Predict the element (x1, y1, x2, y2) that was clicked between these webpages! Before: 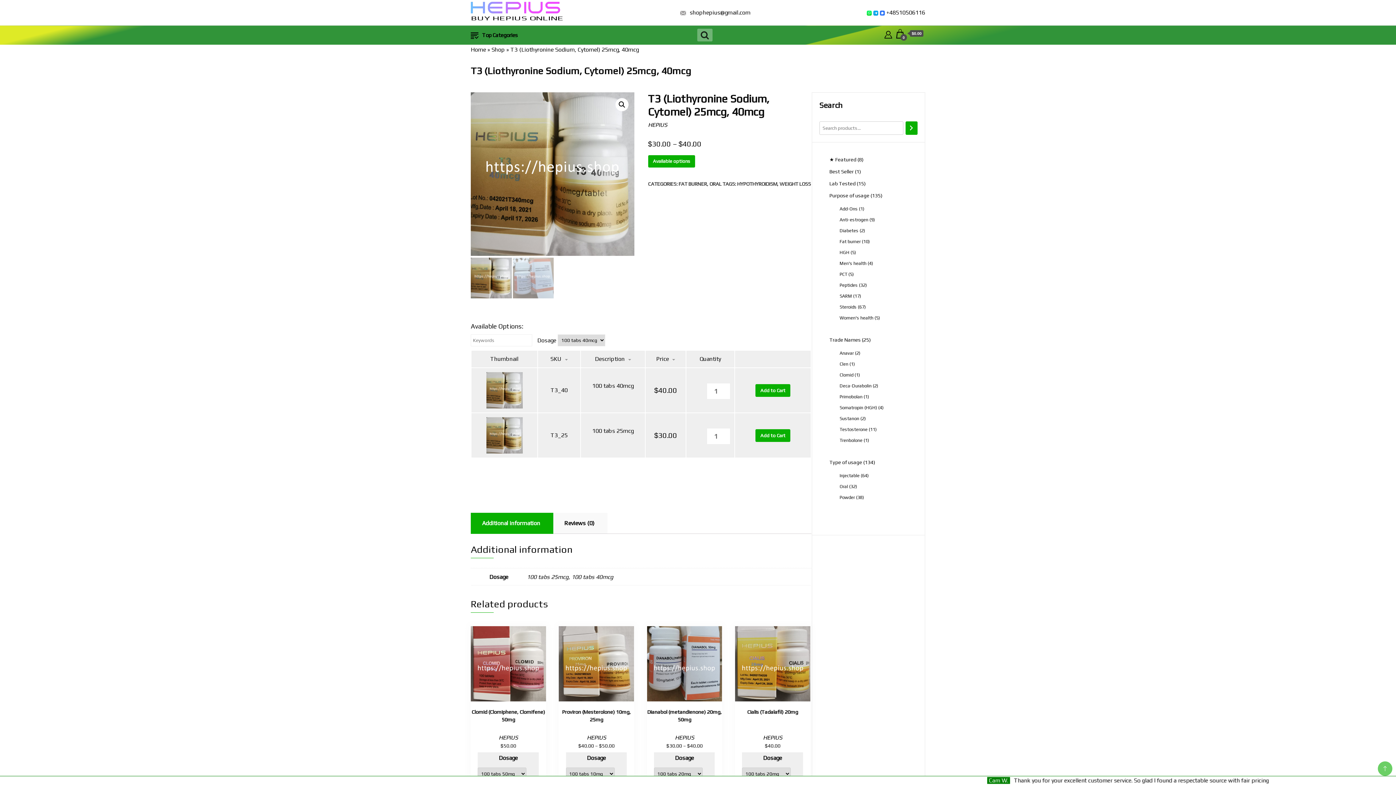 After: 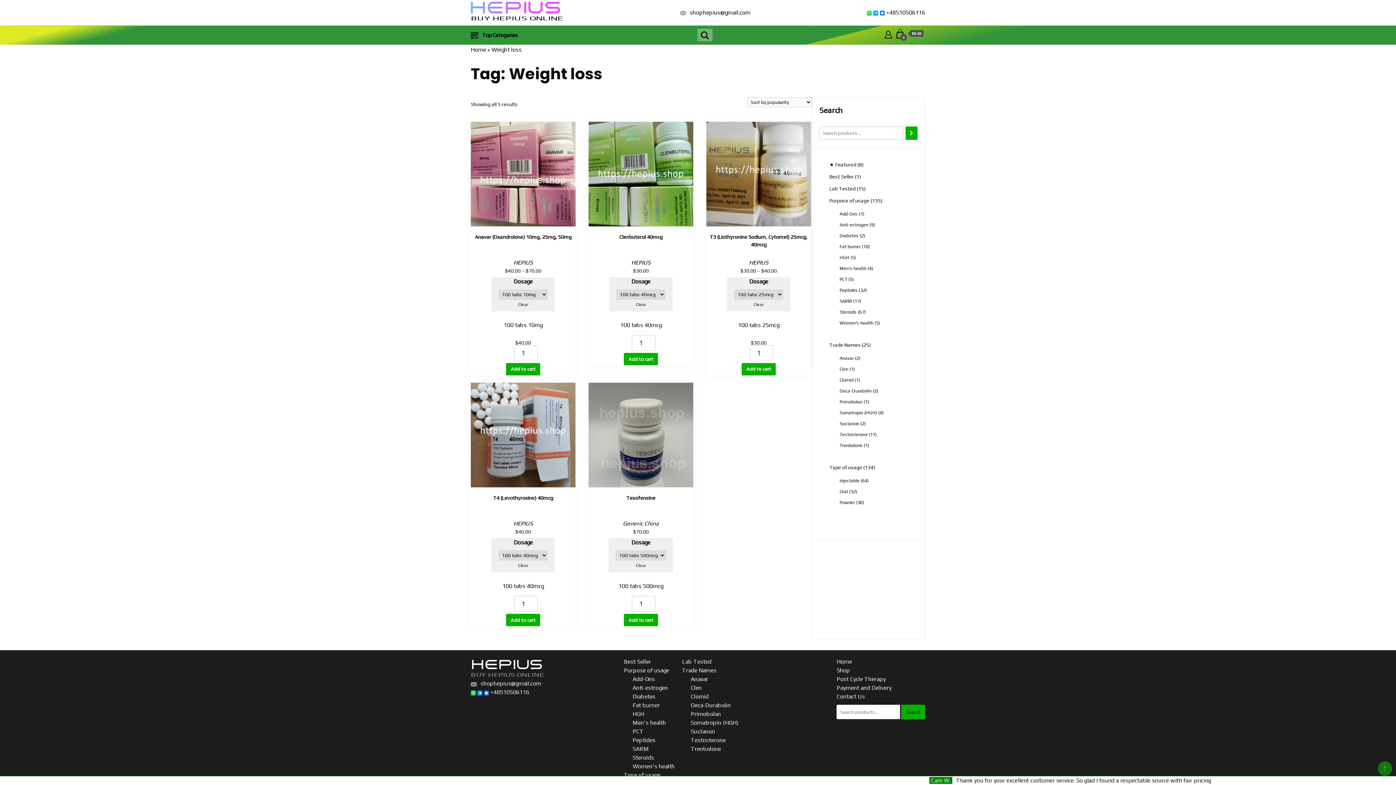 Action: label: WEIGHT LOSS bbox: (779, 181, 811, 186)